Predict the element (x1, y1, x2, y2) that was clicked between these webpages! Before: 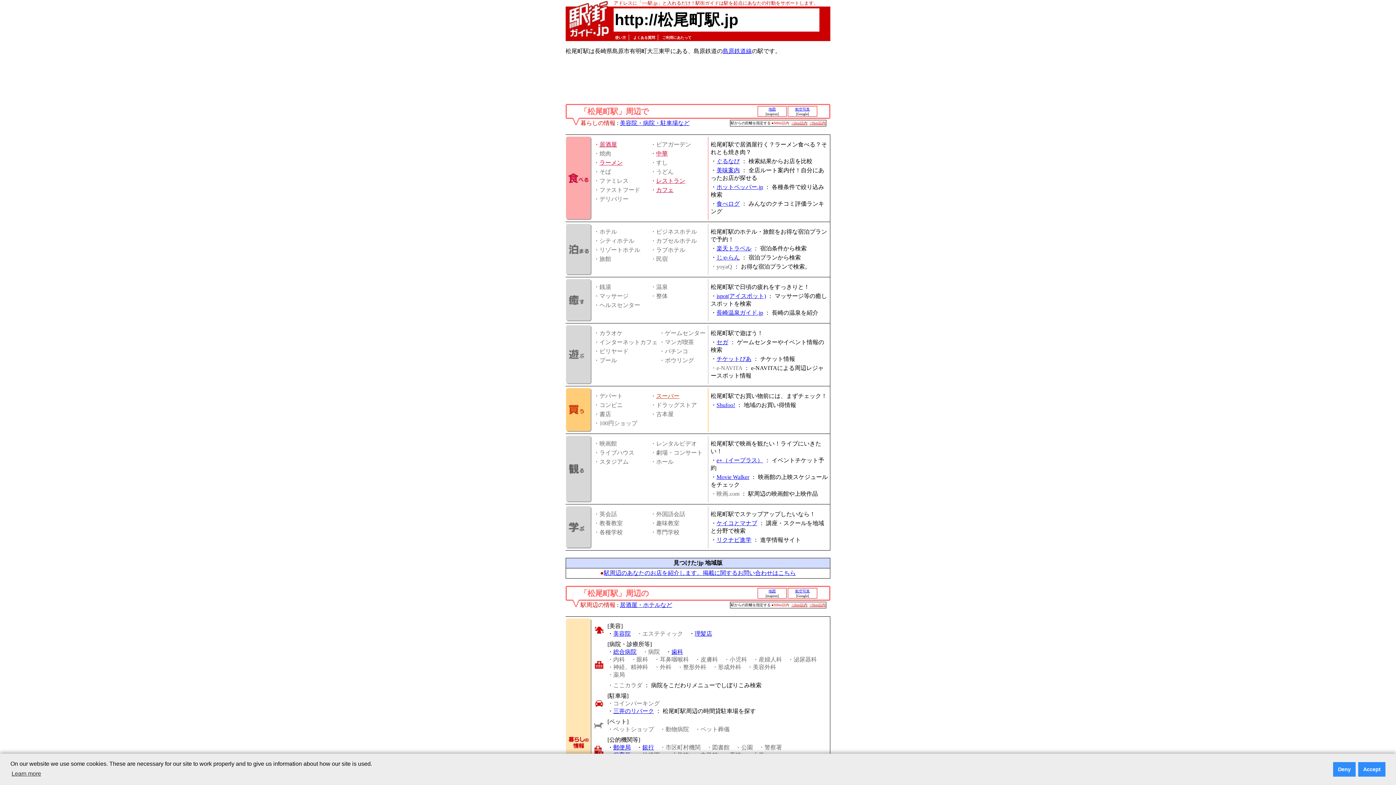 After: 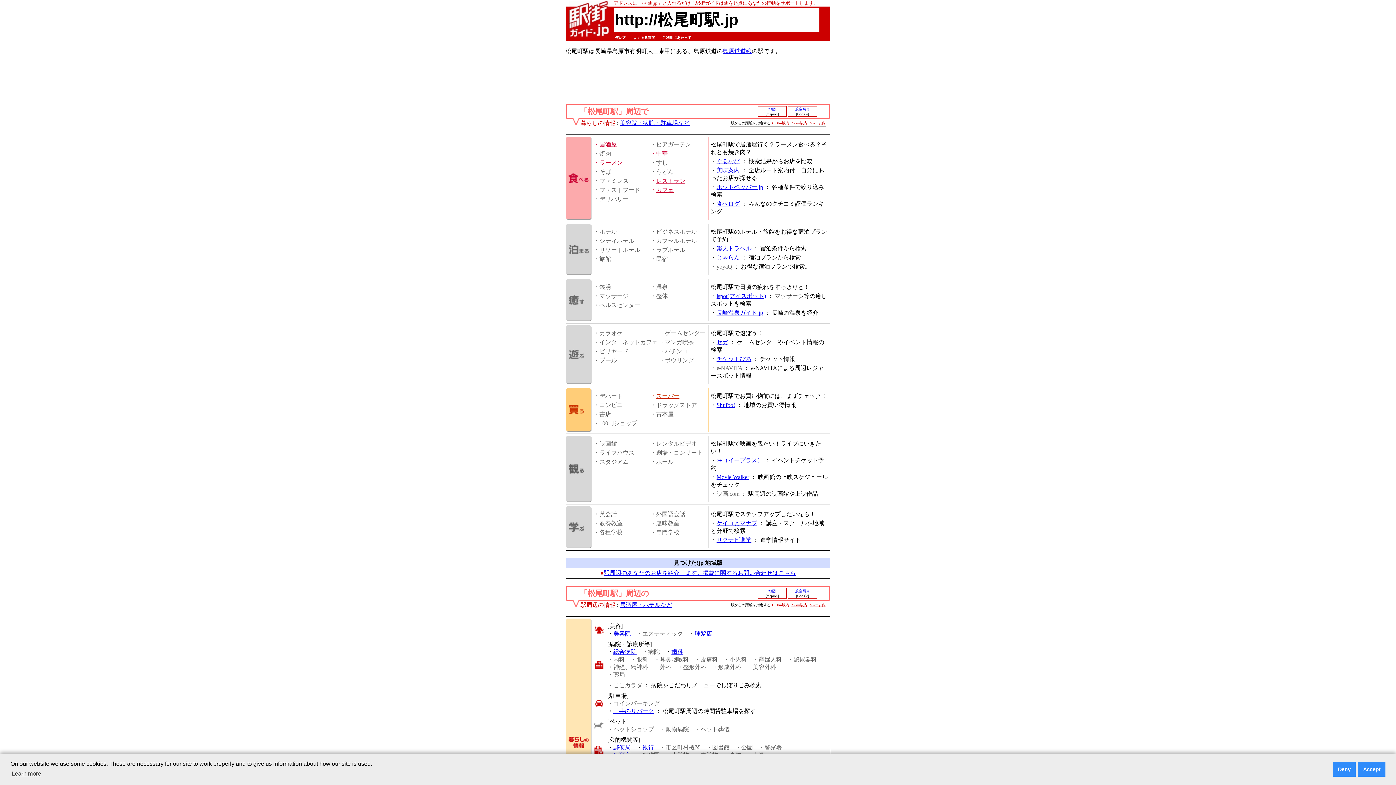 Action: bbox: (613, 744, 630, 750) label: 郵便局